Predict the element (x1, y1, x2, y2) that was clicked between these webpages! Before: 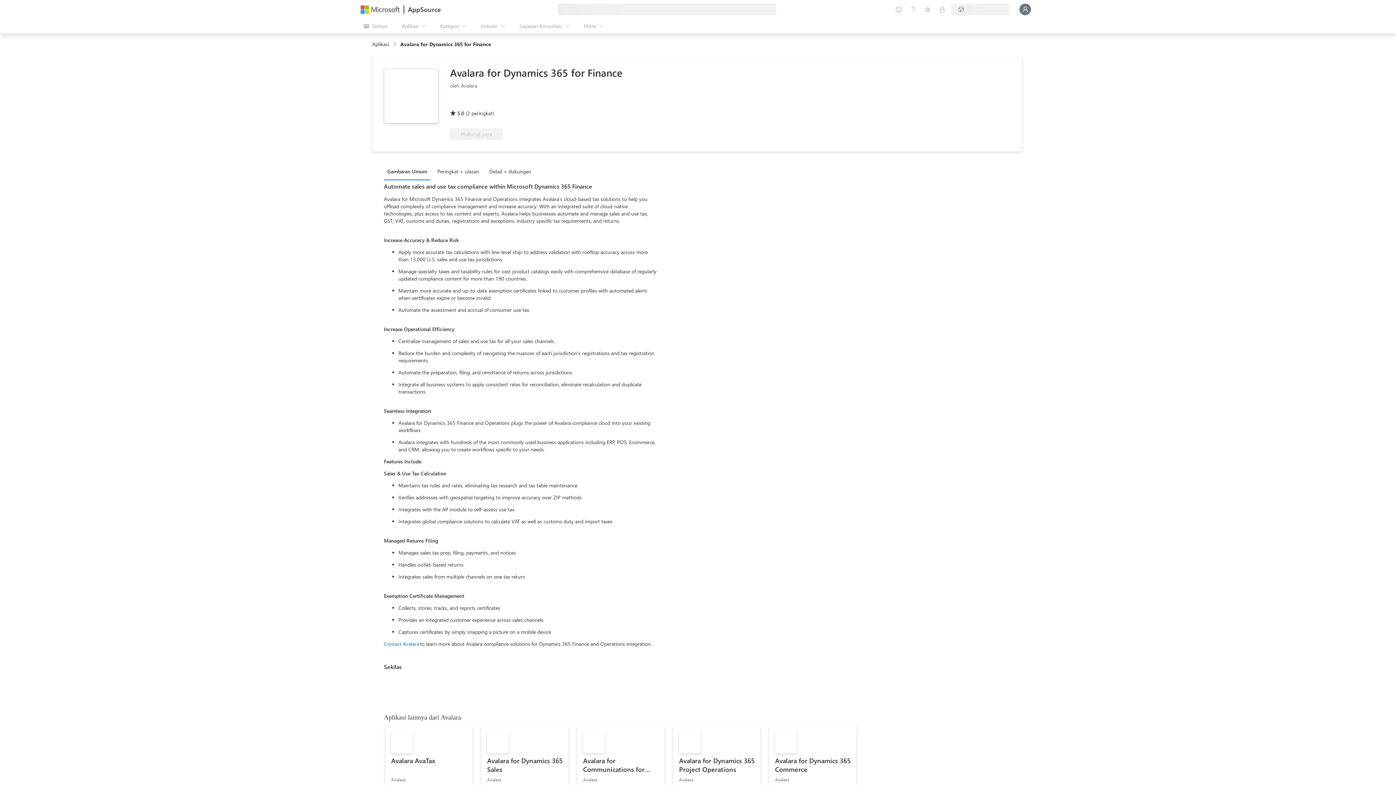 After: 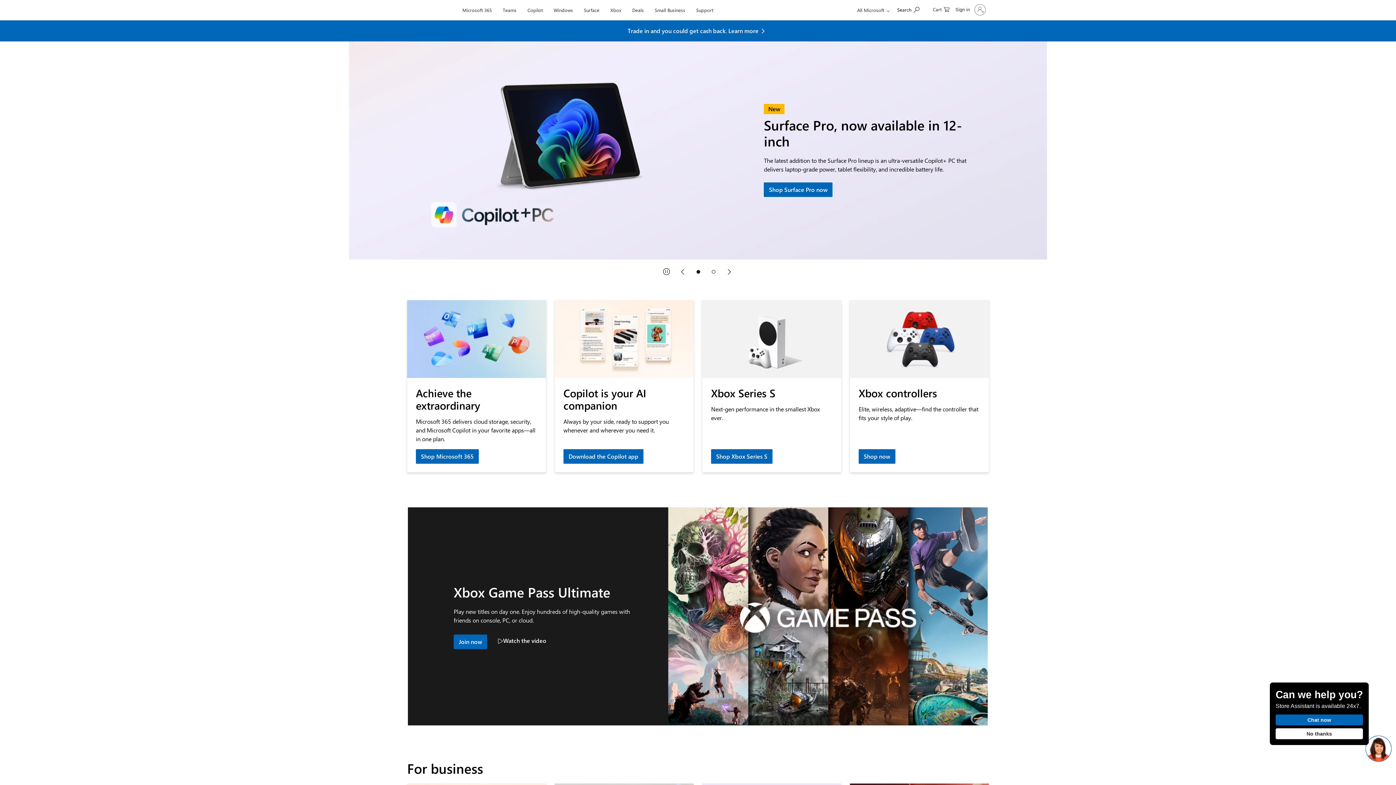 Action: bbox: (360, 5, 400, 13)